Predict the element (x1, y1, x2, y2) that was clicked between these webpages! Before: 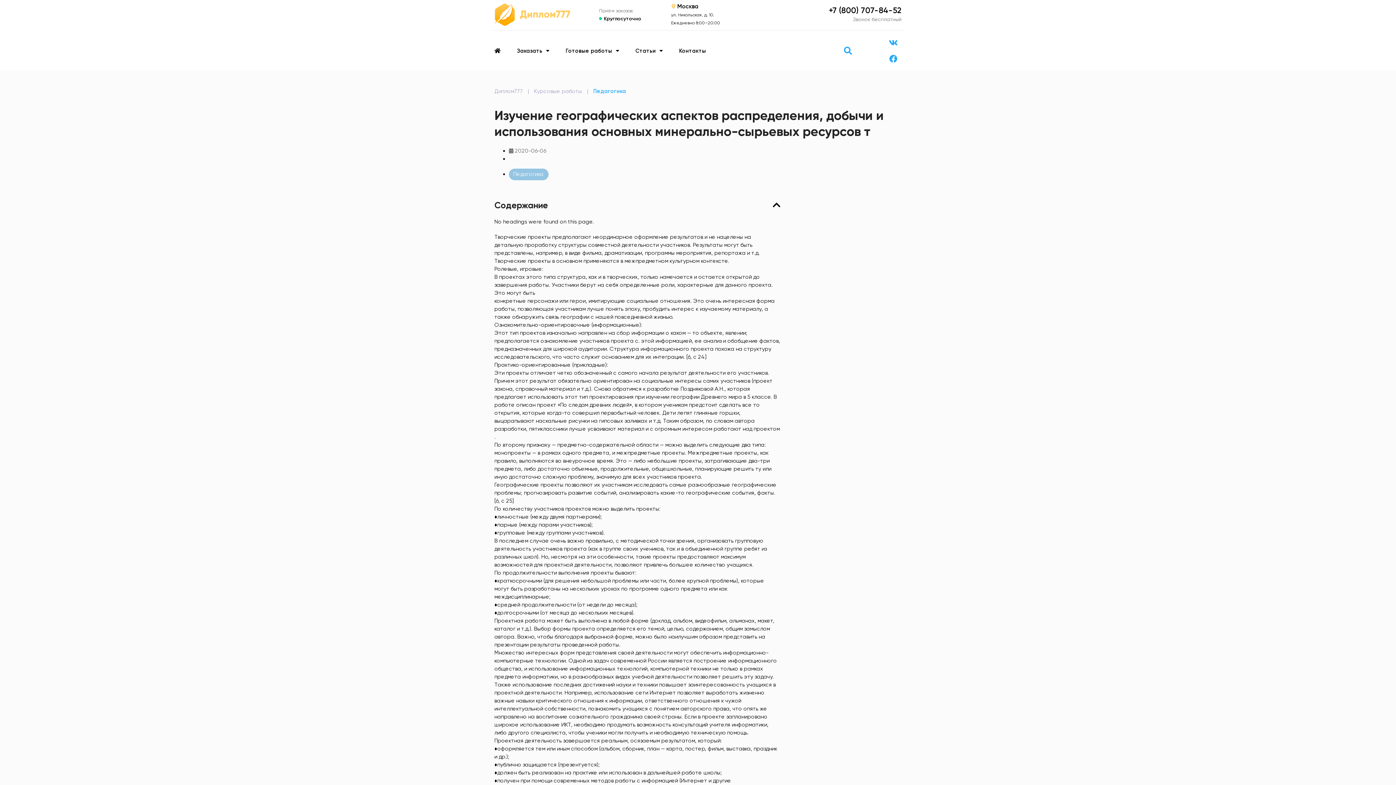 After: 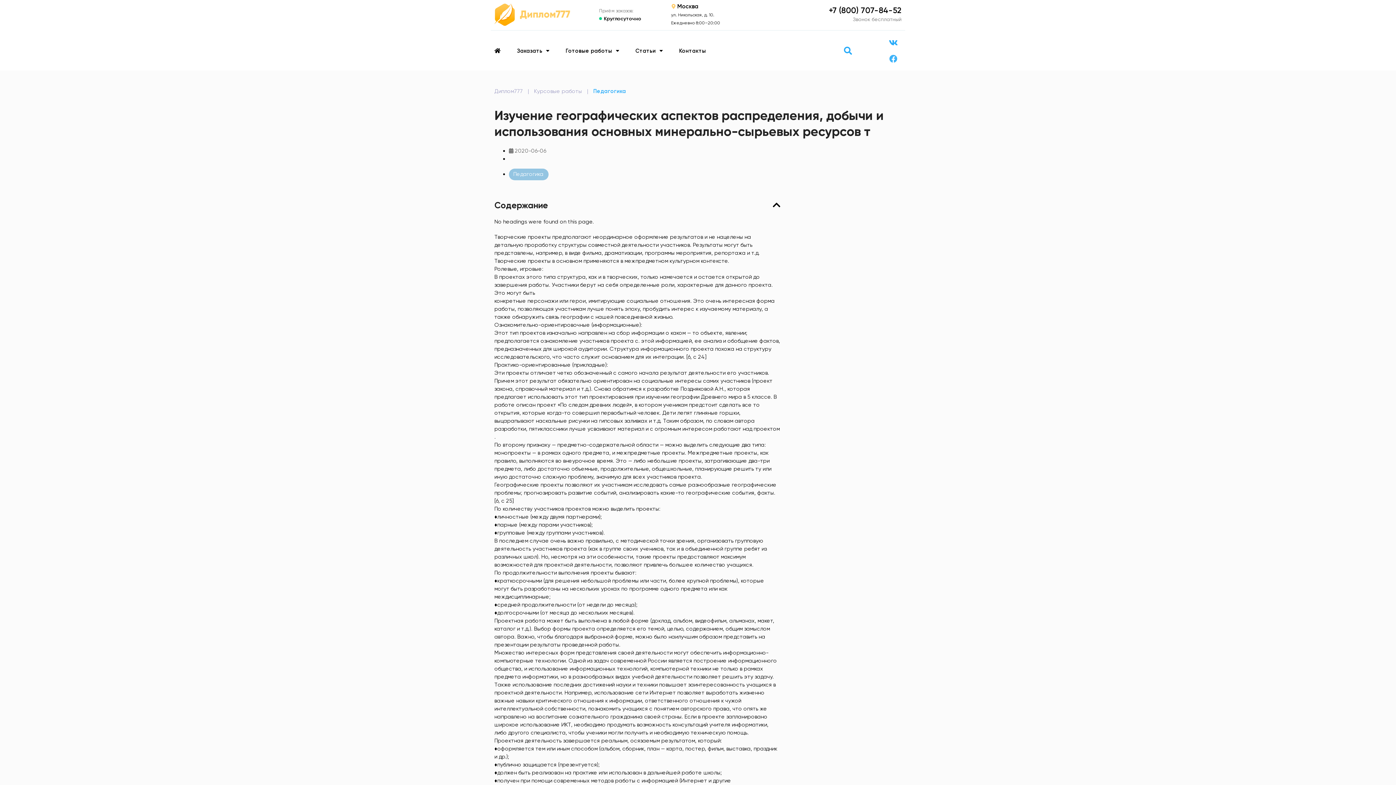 Action: bbox: (885, 50, 901, 66) label: Facebook